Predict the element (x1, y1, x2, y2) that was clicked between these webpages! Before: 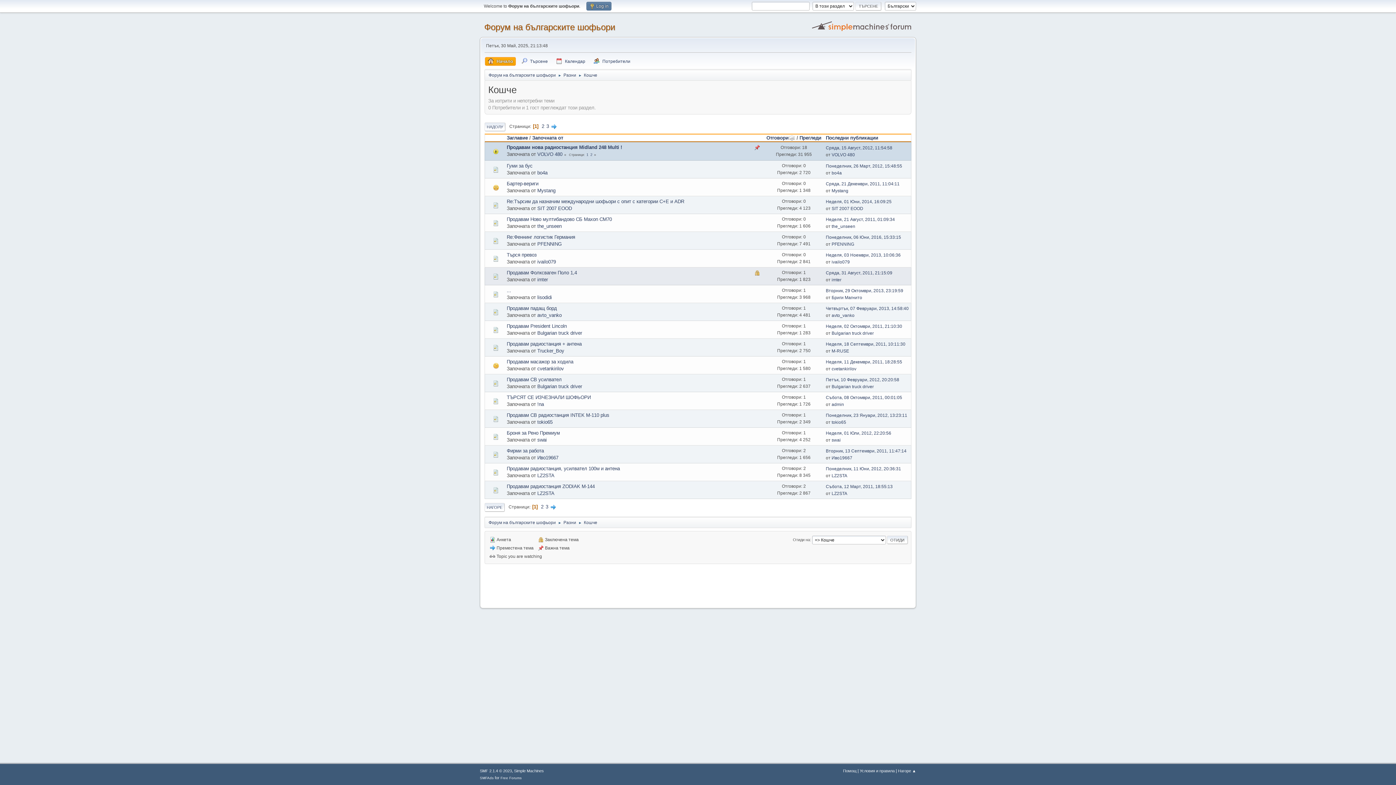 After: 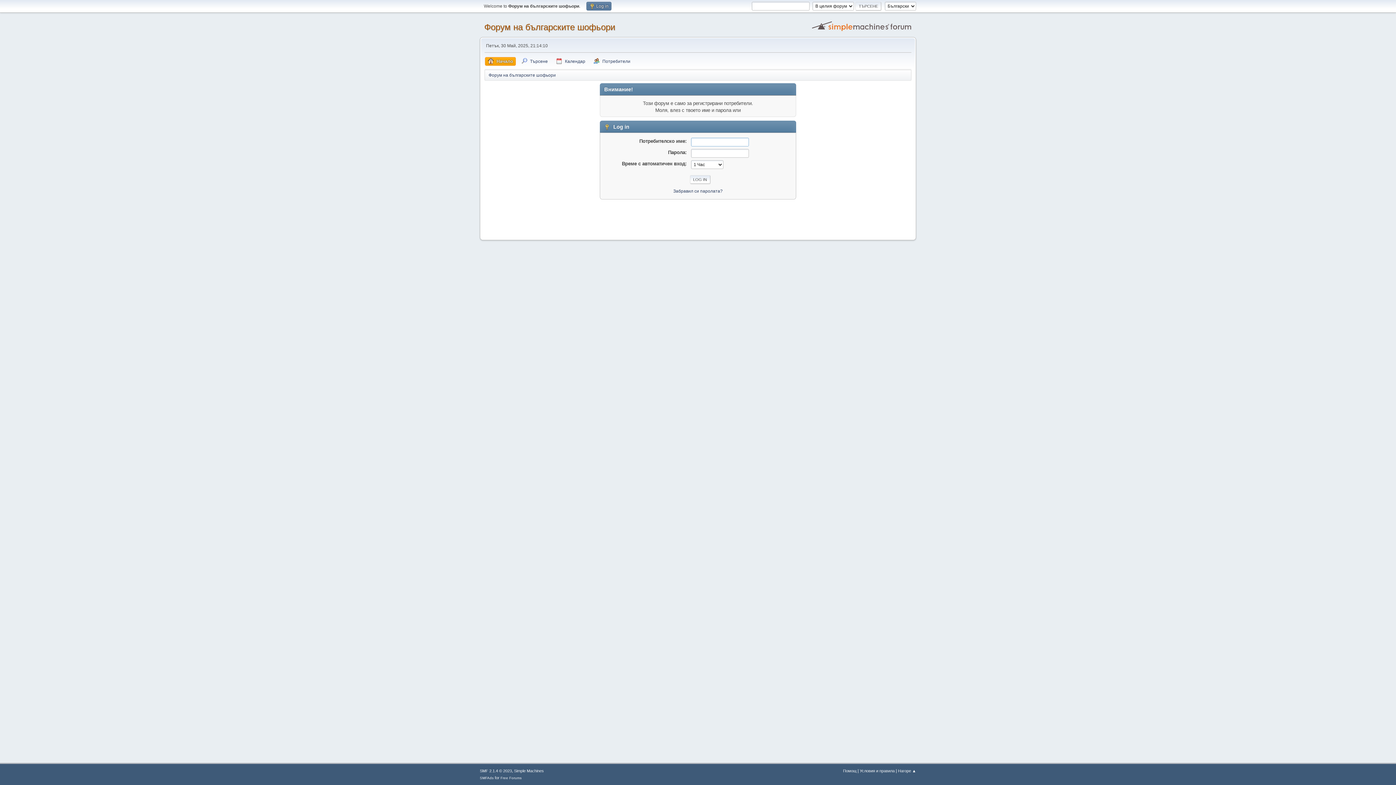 Action: bbox: (537, 312, 561, 318) label: avto_vanko